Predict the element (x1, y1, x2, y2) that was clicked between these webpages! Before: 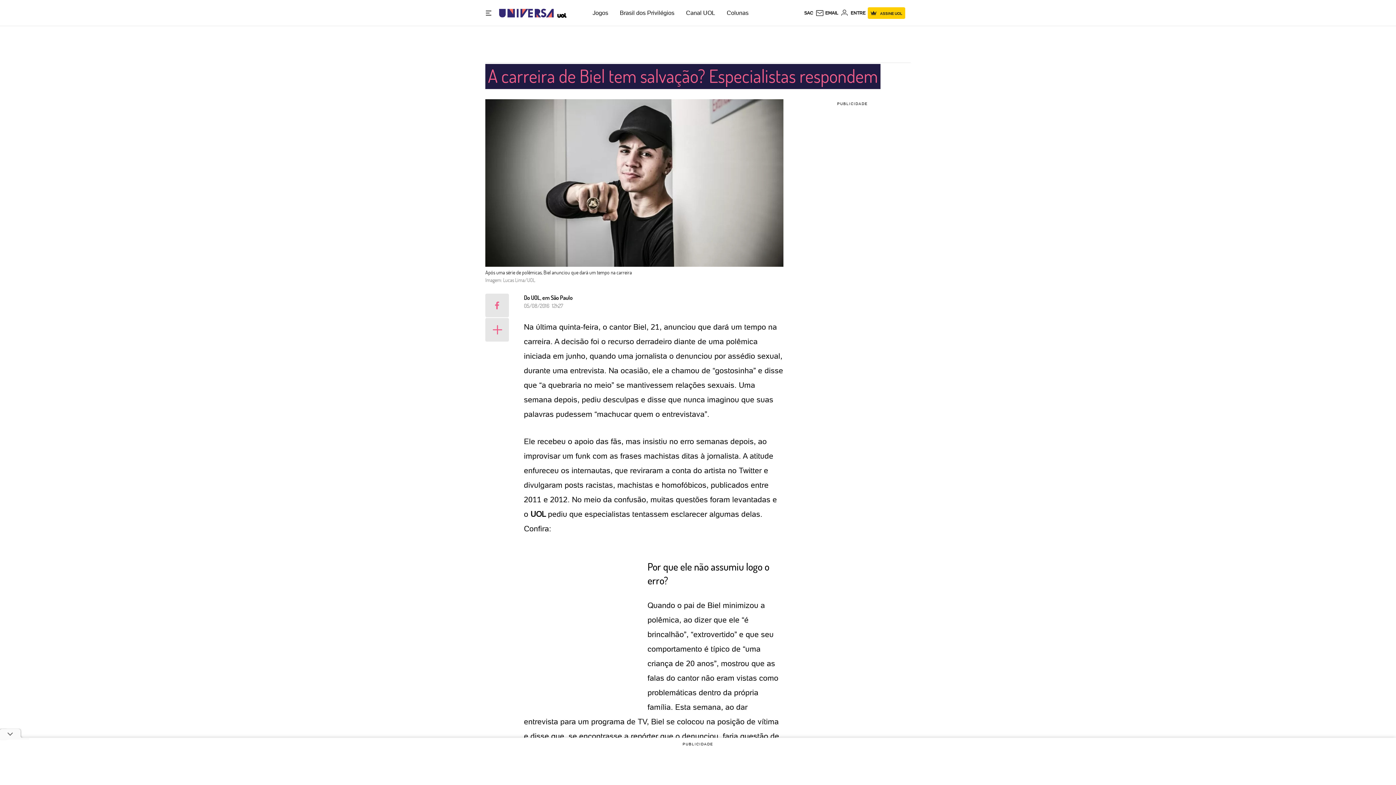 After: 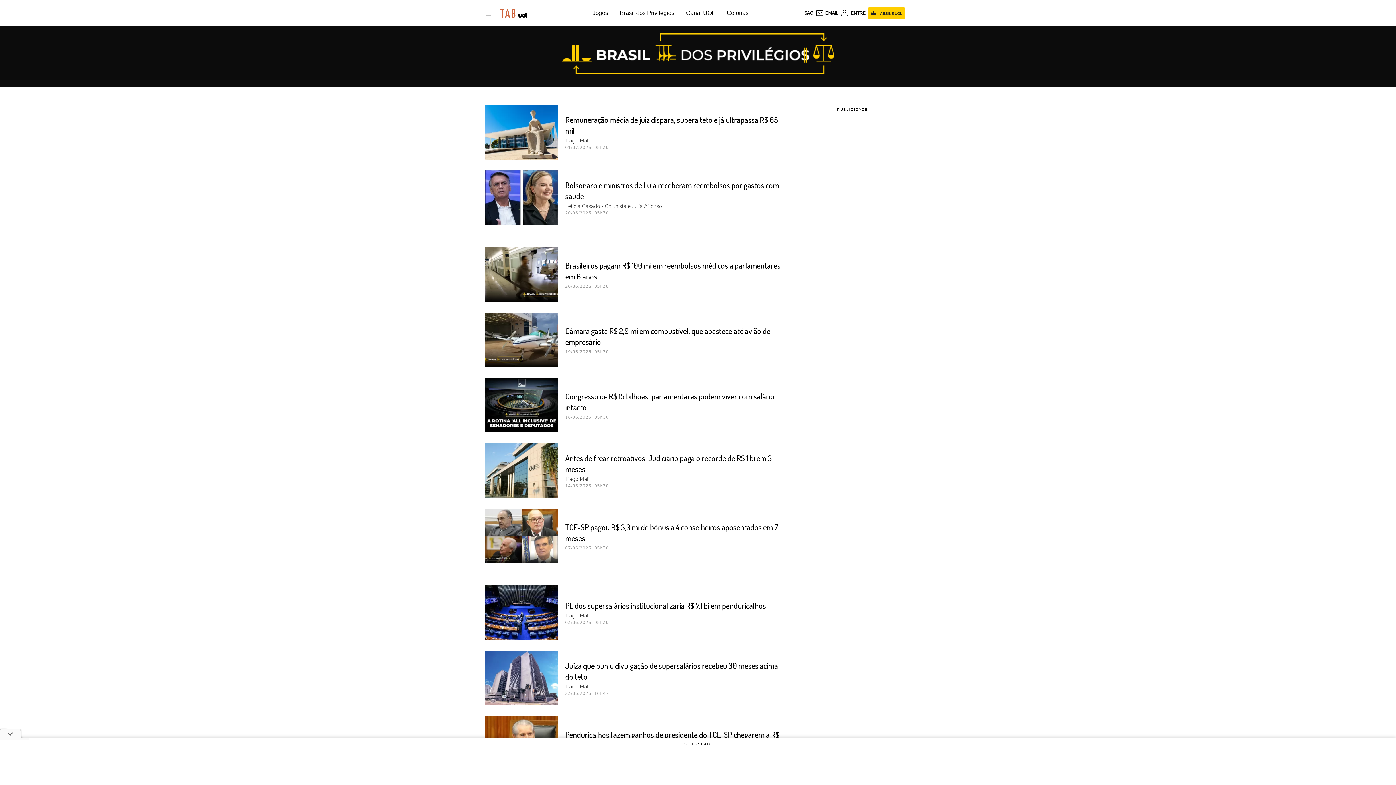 Action: bbox: (620, 9, 674, 16) label: Brasil dos Privilégios